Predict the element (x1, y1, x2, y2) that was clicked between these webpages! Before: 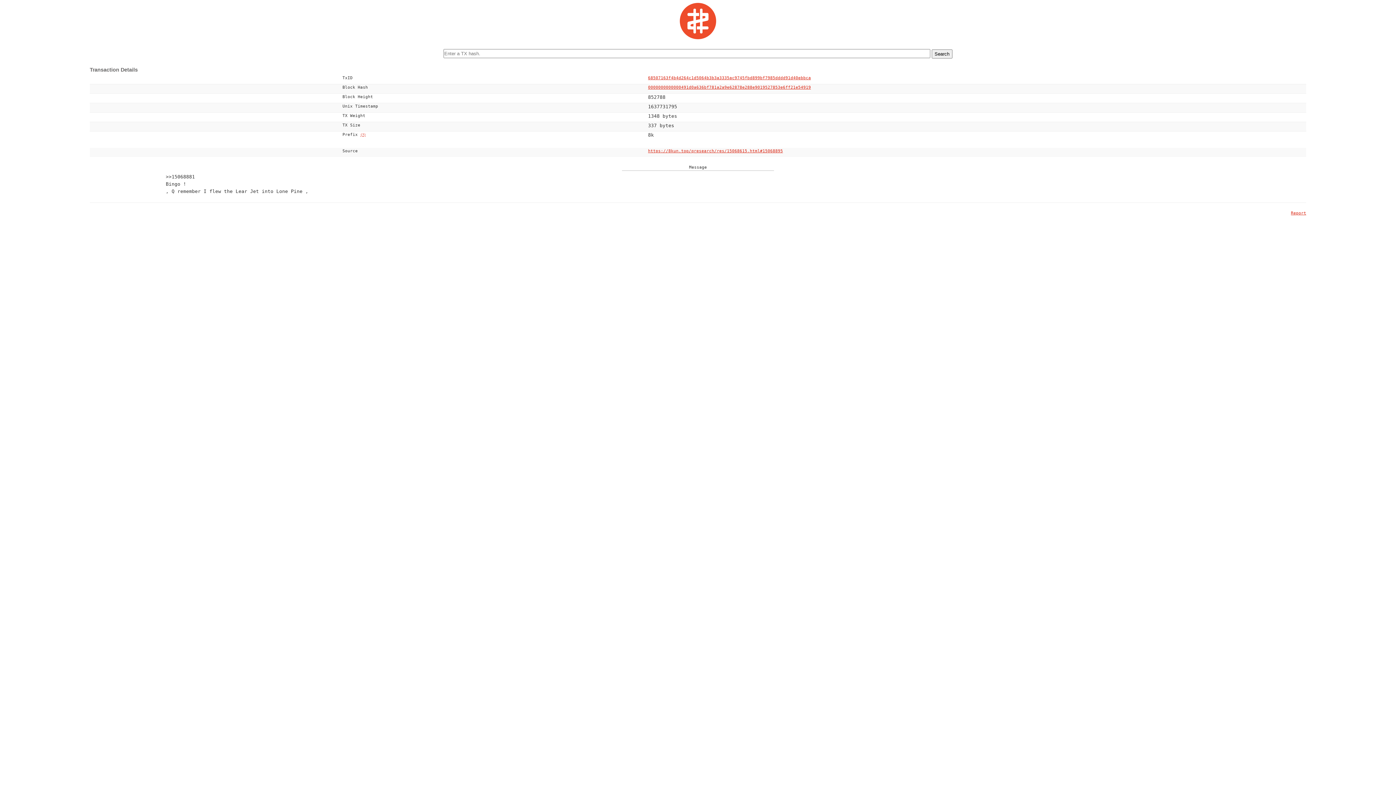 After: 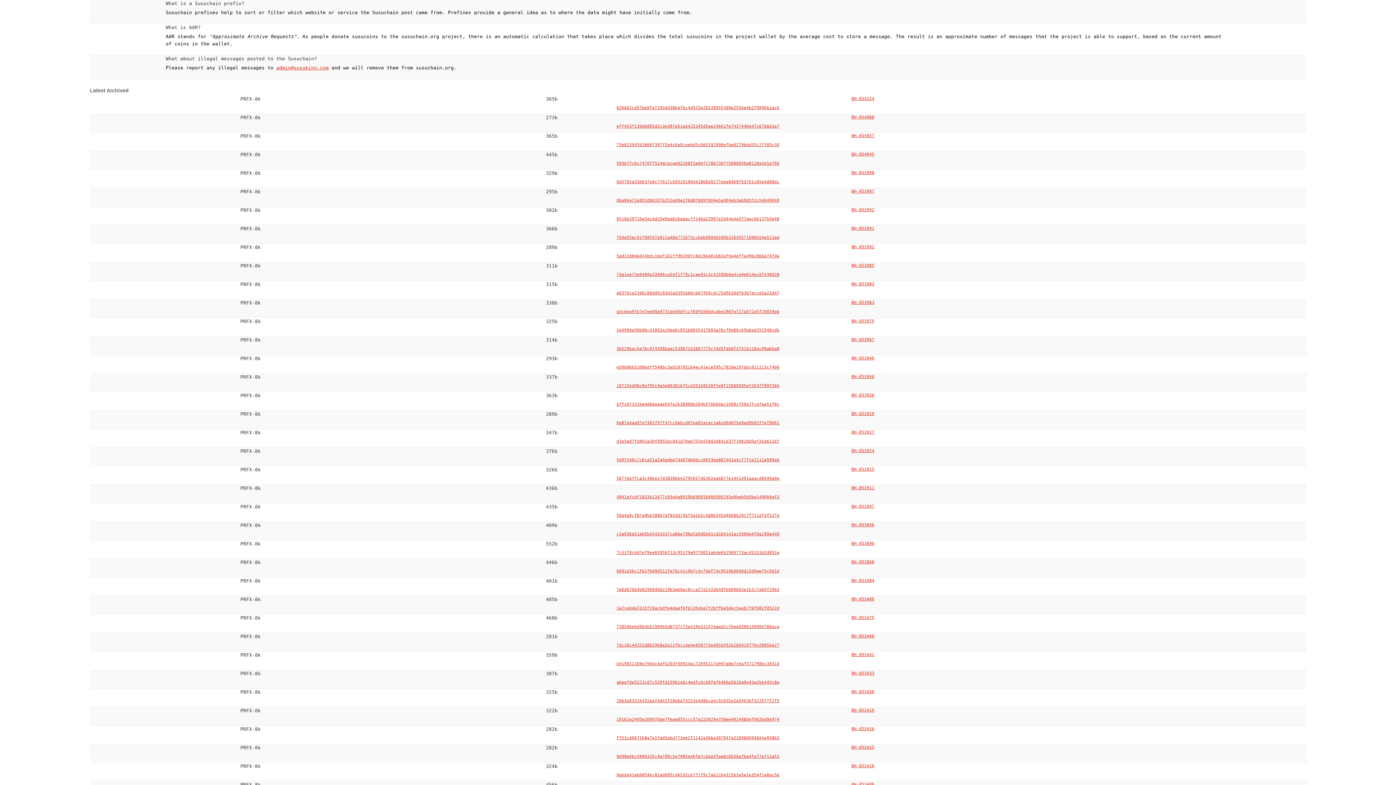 Action: bbox: (360, 133, 365, 136) label: (?)